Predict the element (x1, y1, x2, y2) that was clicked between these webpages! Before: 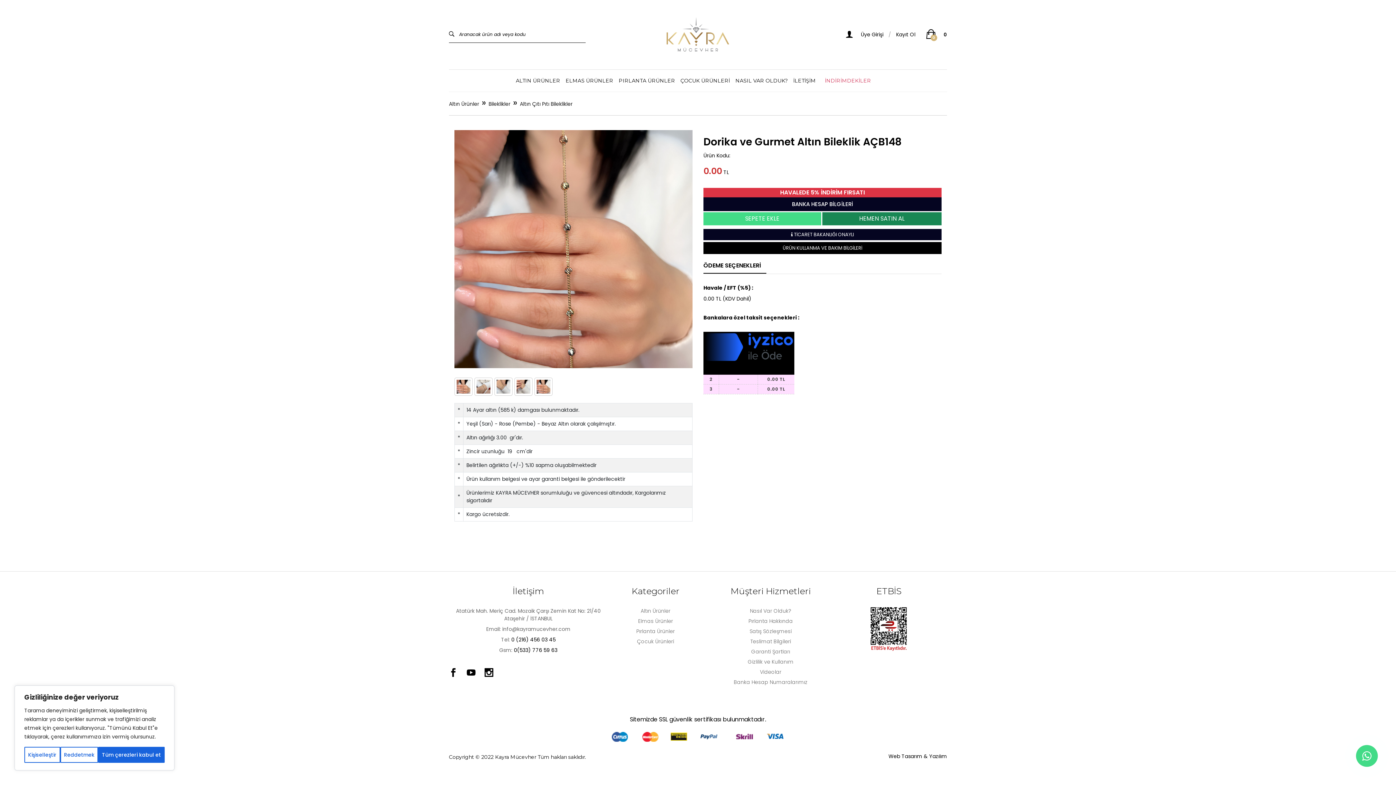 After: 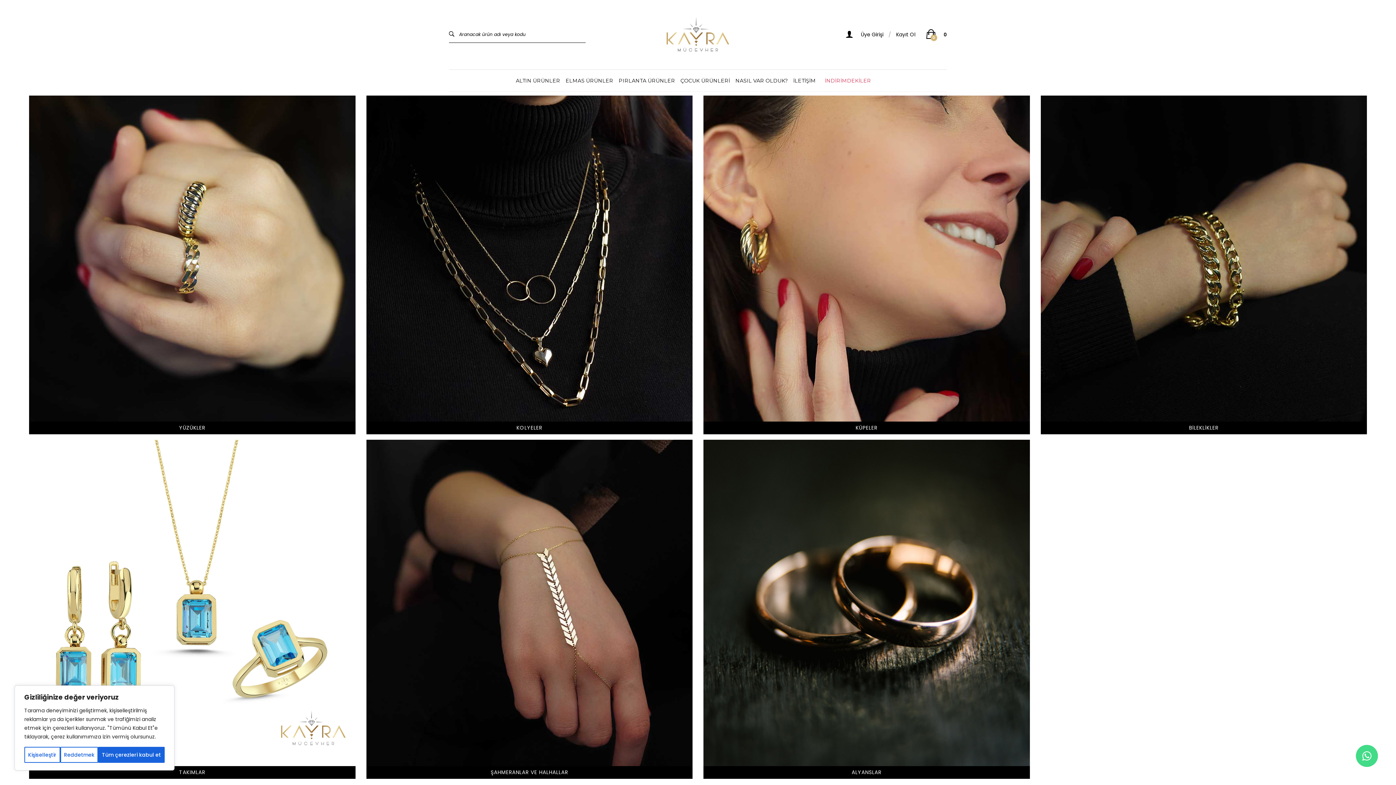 Action: bbox: (640, 607, 670, 615) label: Altın Ürünler